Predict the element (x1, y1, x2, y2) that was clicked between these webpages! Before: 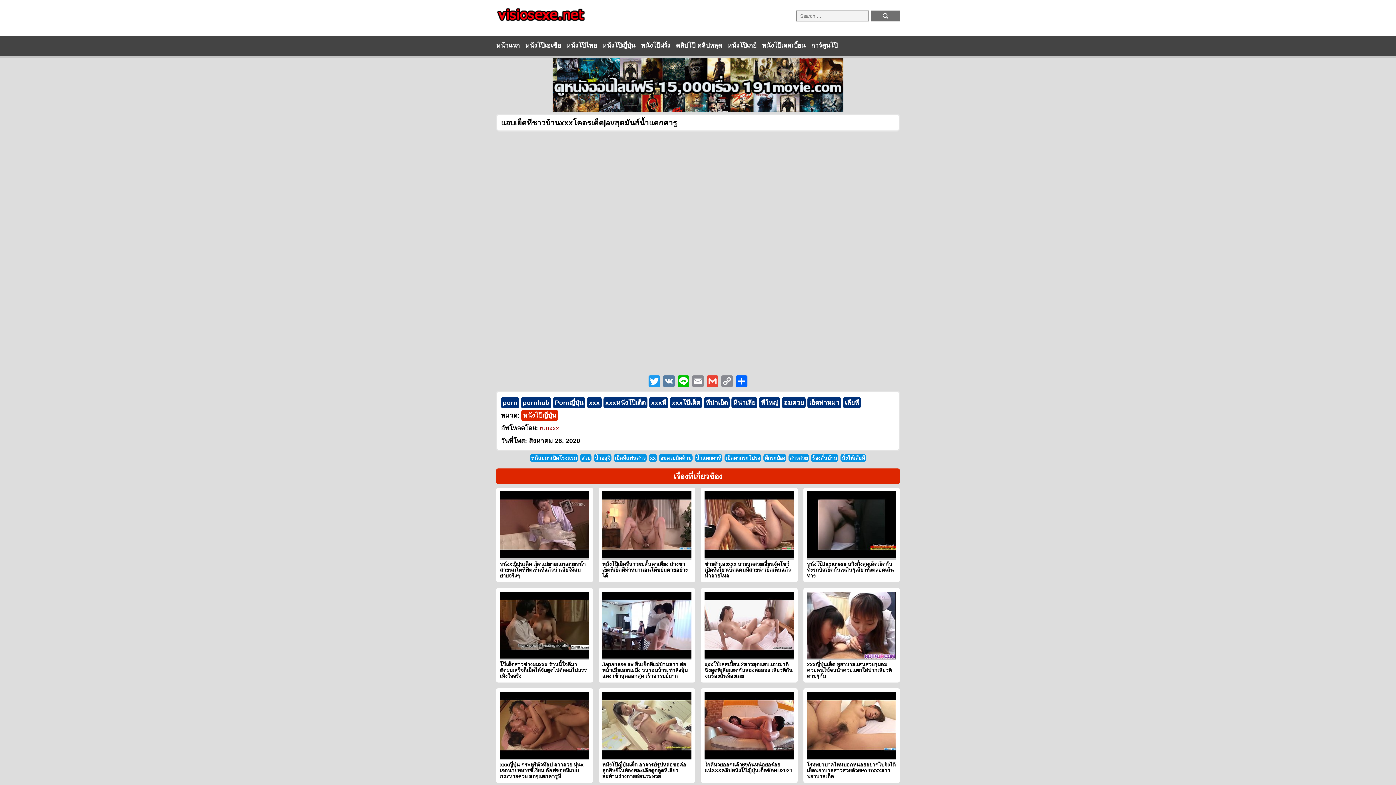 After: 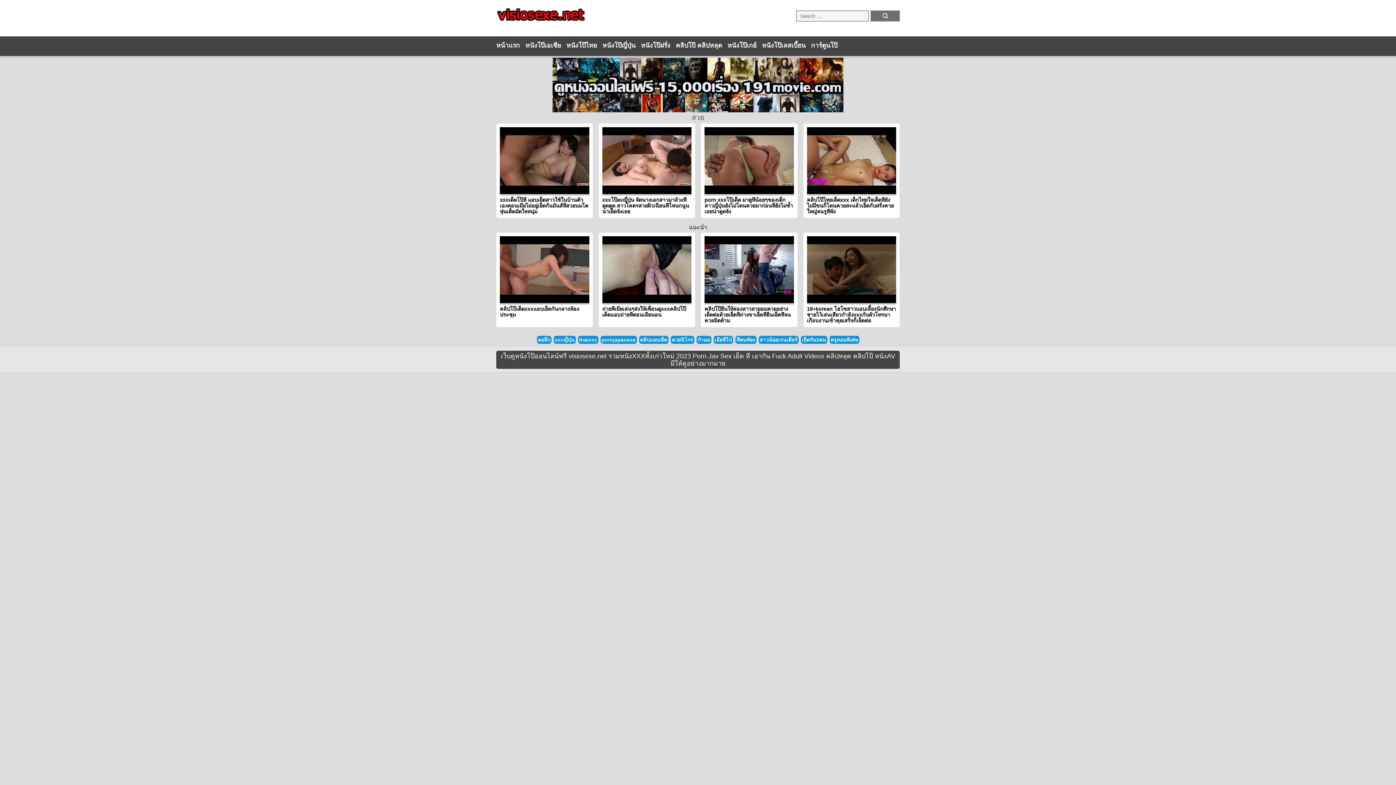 Action: label: สวย bbox: (580, 454, 591, 462)